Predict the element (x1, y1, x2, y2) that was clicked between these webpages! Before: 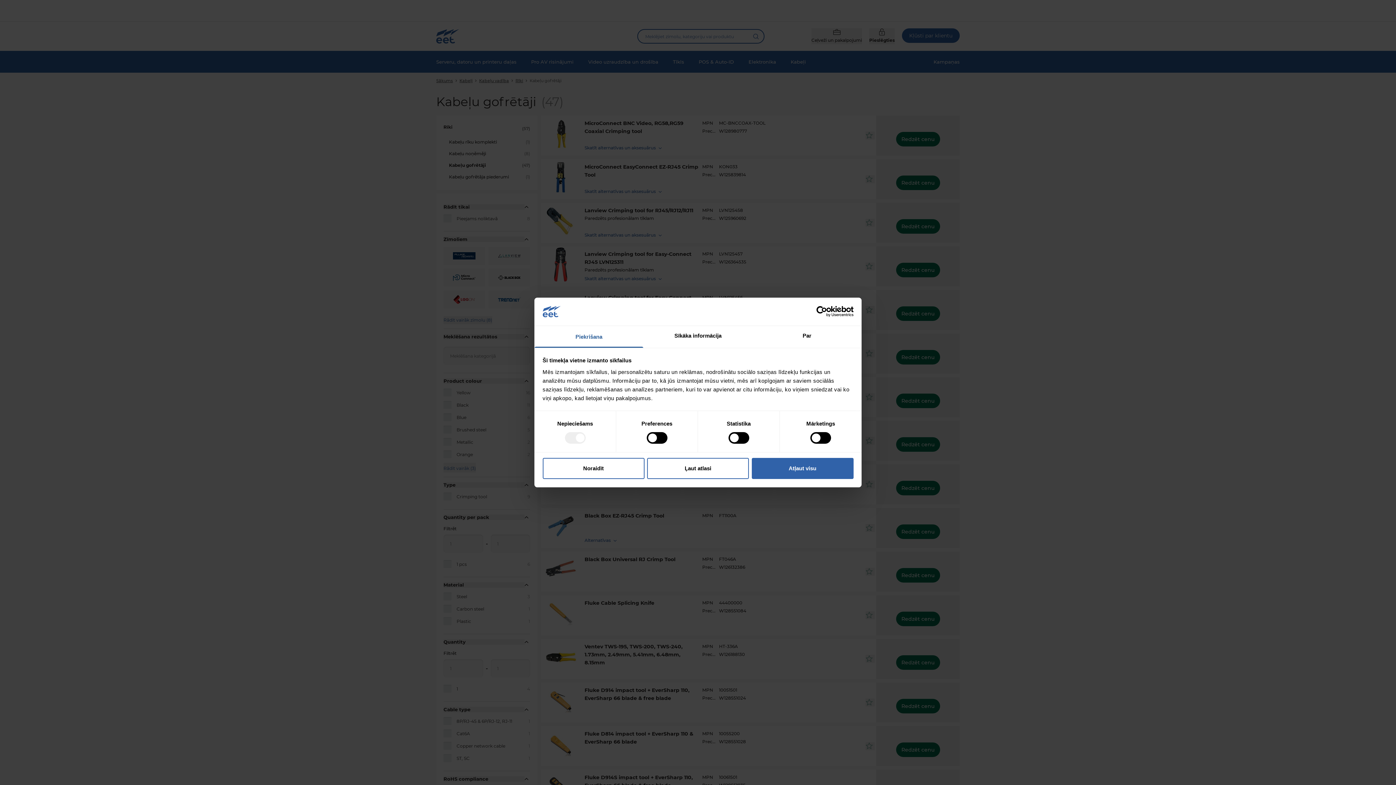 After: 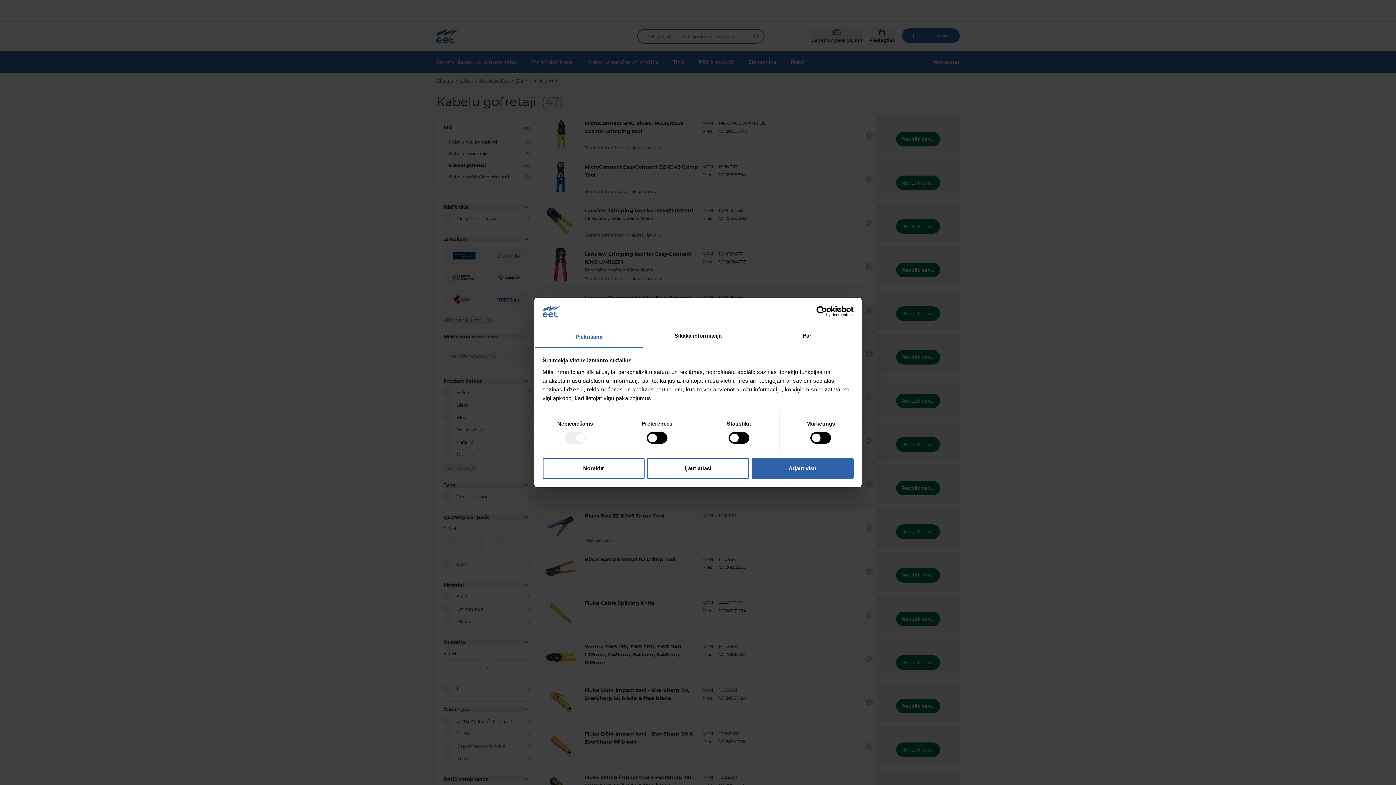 Action: label: Cookiebot - opens in a new window bbox: (790, 306, 853, 317)